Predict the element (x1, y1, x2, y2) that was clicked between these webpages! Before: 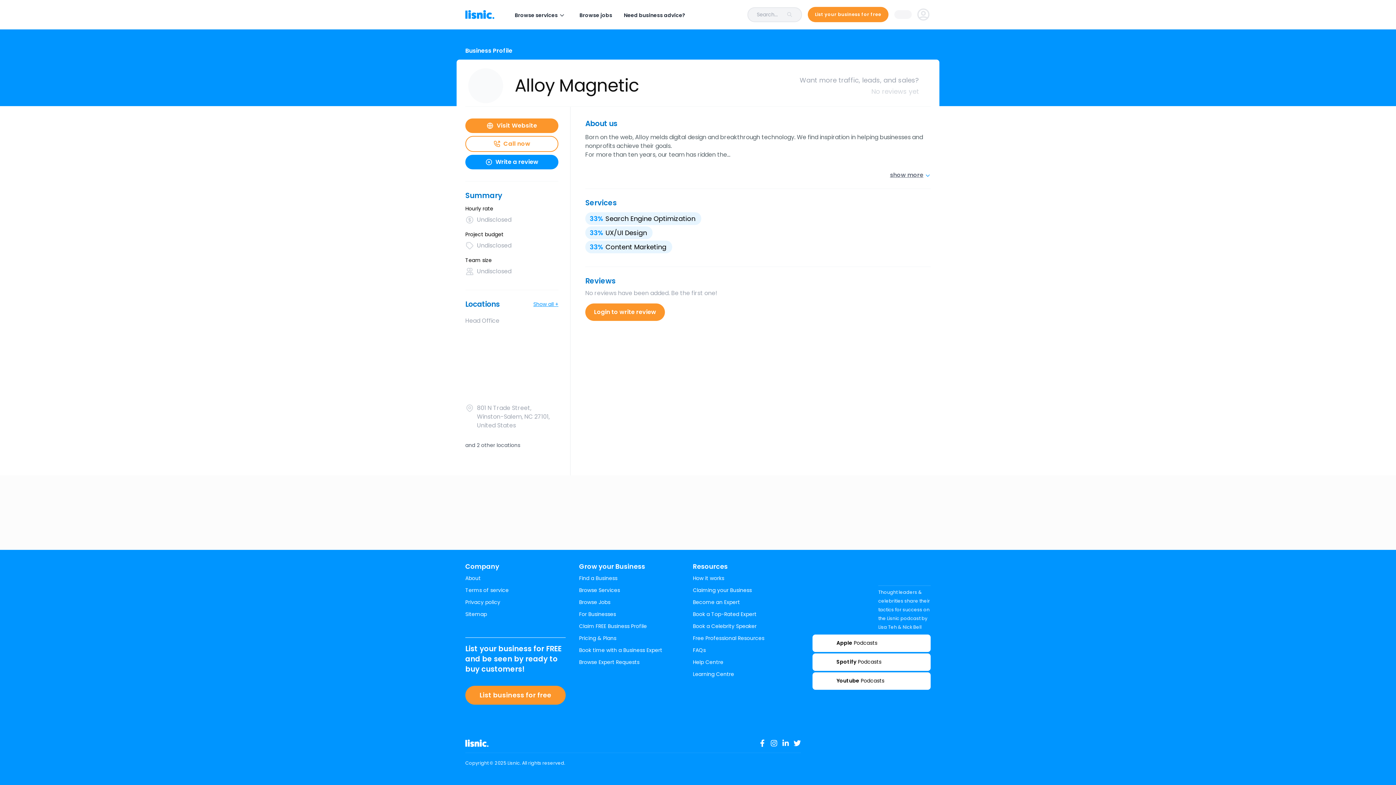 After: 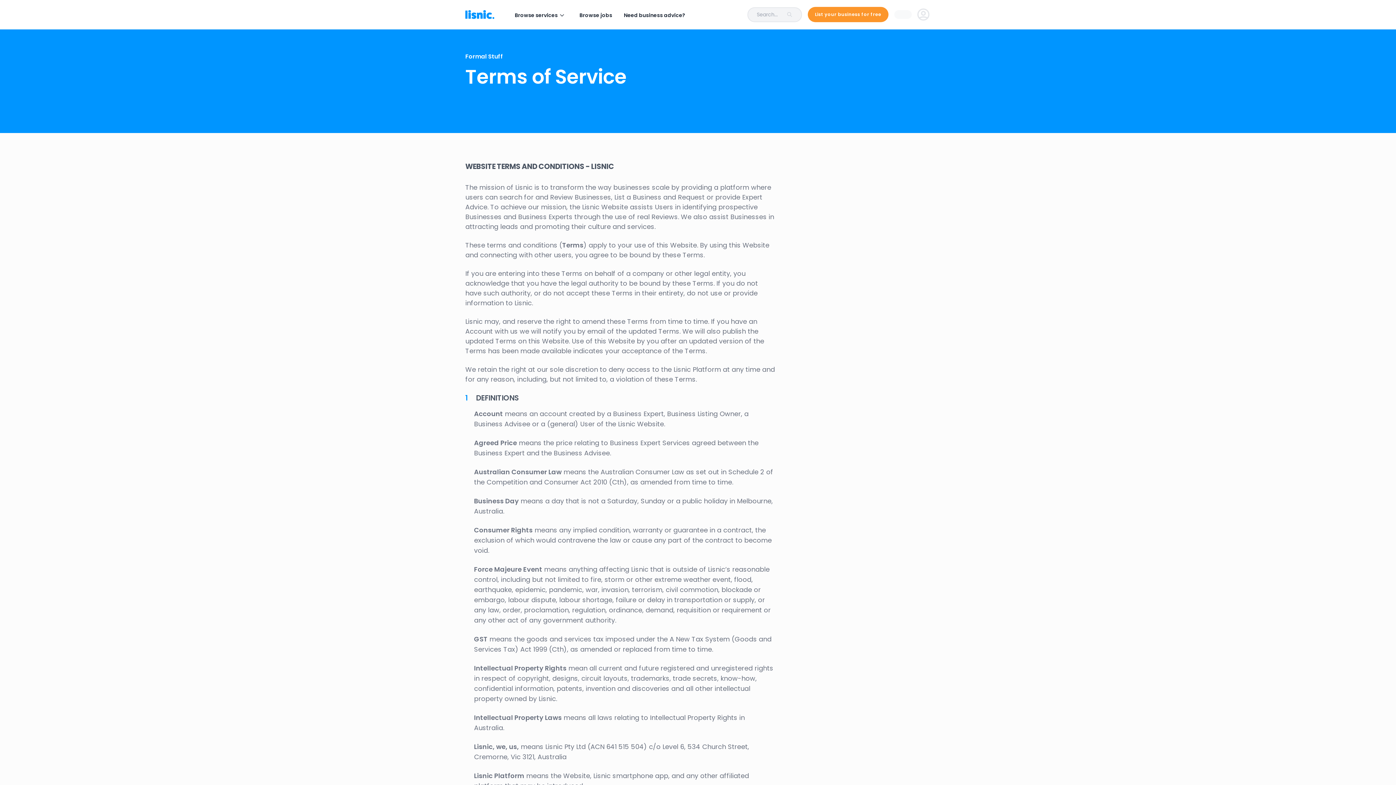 Action: bbox: (465, 584, 508, 597) label: Terms of service